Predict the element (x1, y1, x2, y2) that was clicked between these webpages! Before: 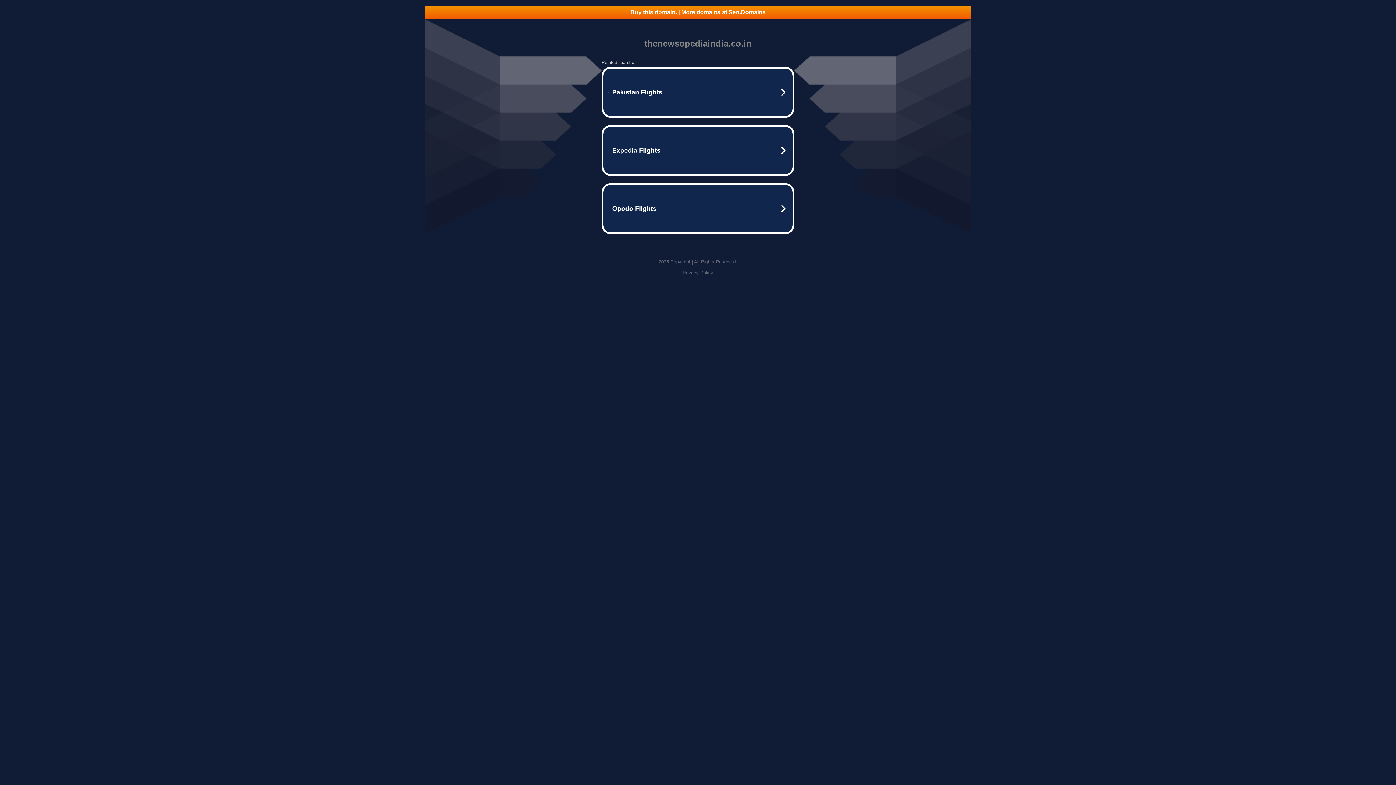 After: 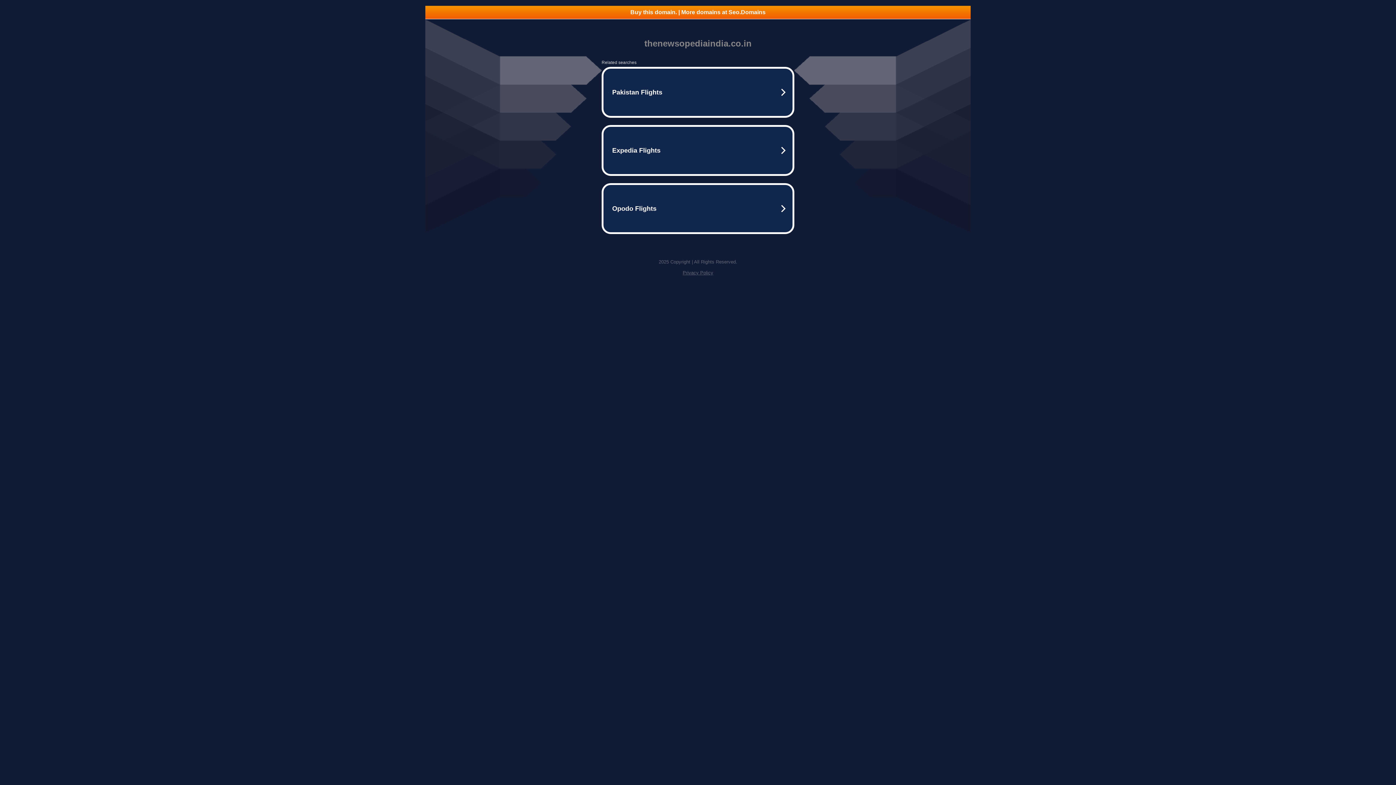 Action: bbox: (425, 5, 970, 18) label: Buy this domain. | More domains at Seo.Domains